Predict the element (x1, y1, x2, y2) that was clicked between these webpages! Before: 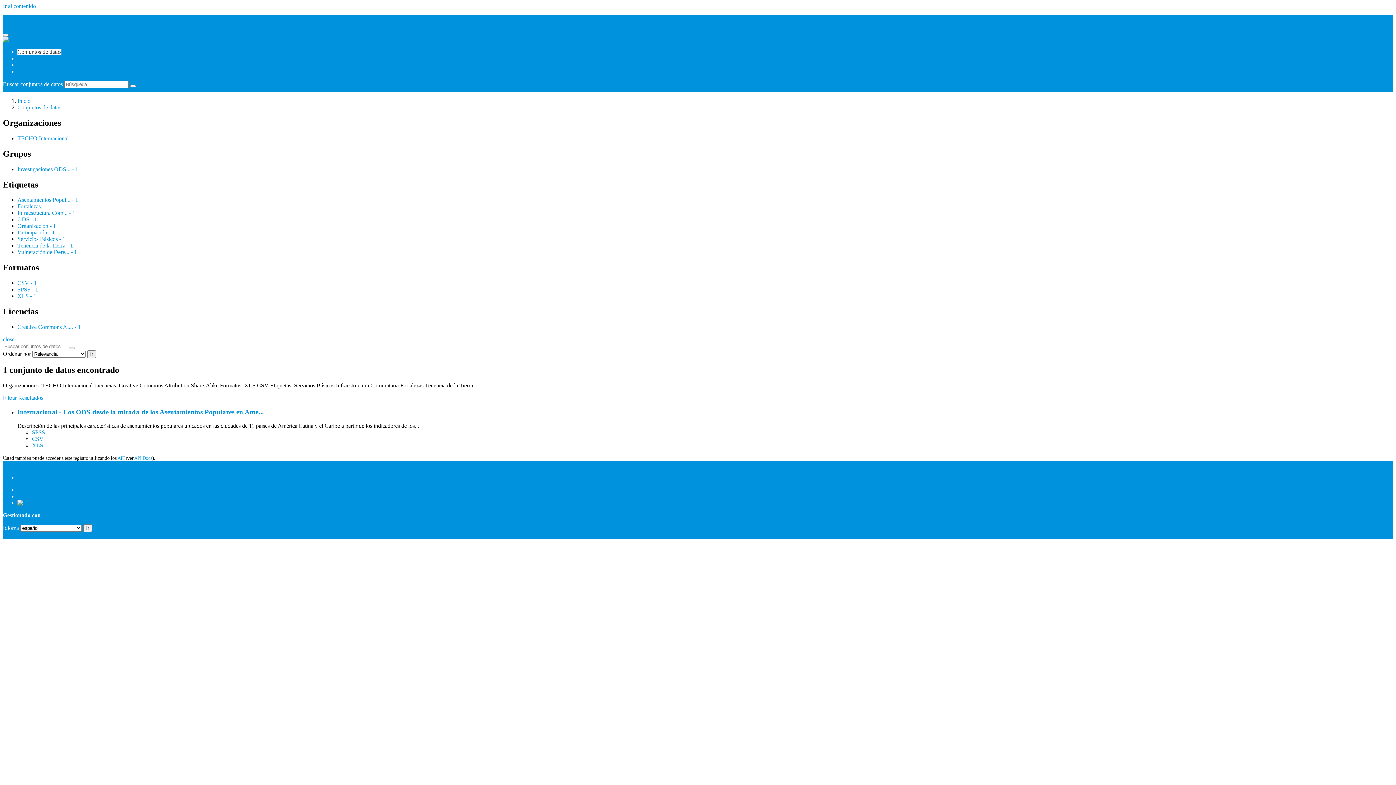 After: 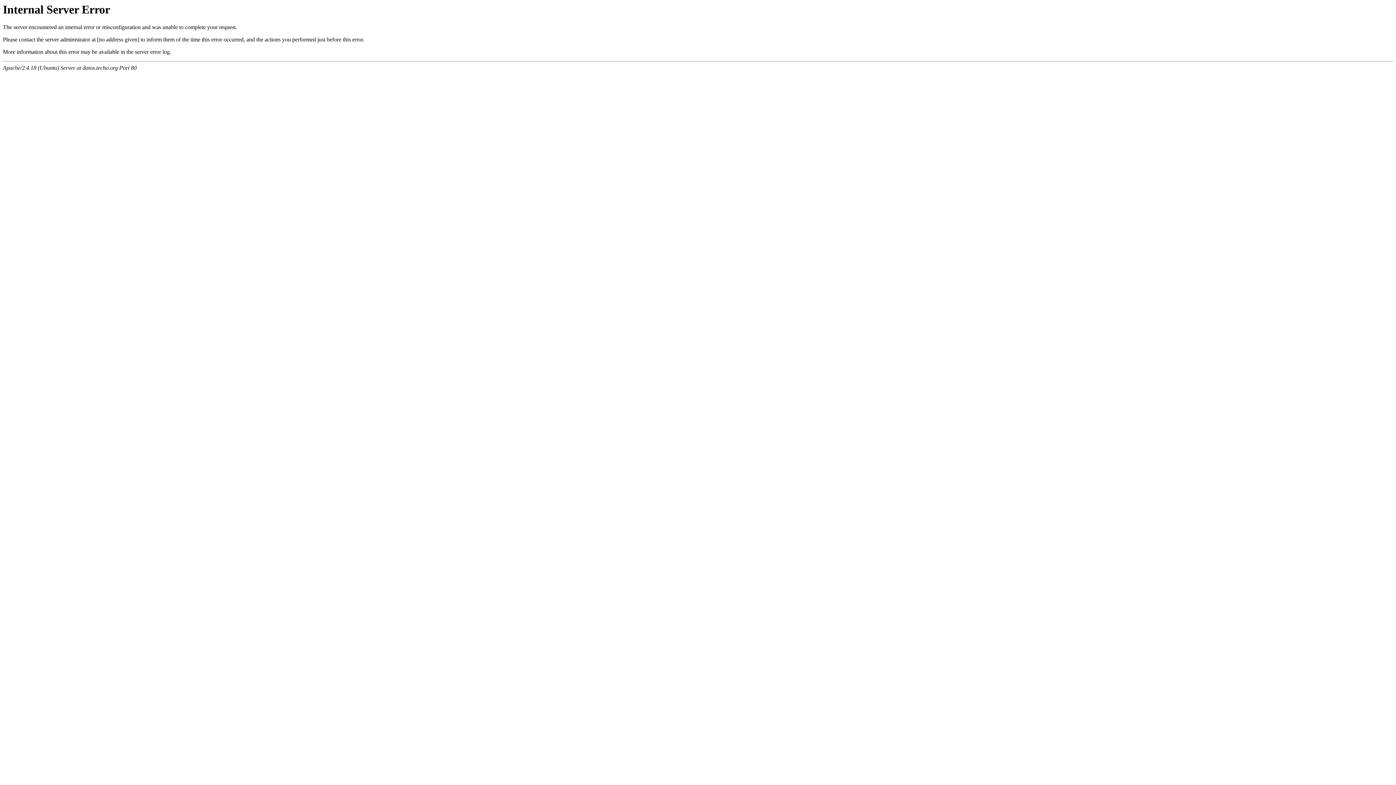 Action: bbox: (2, 36, 64, 42)